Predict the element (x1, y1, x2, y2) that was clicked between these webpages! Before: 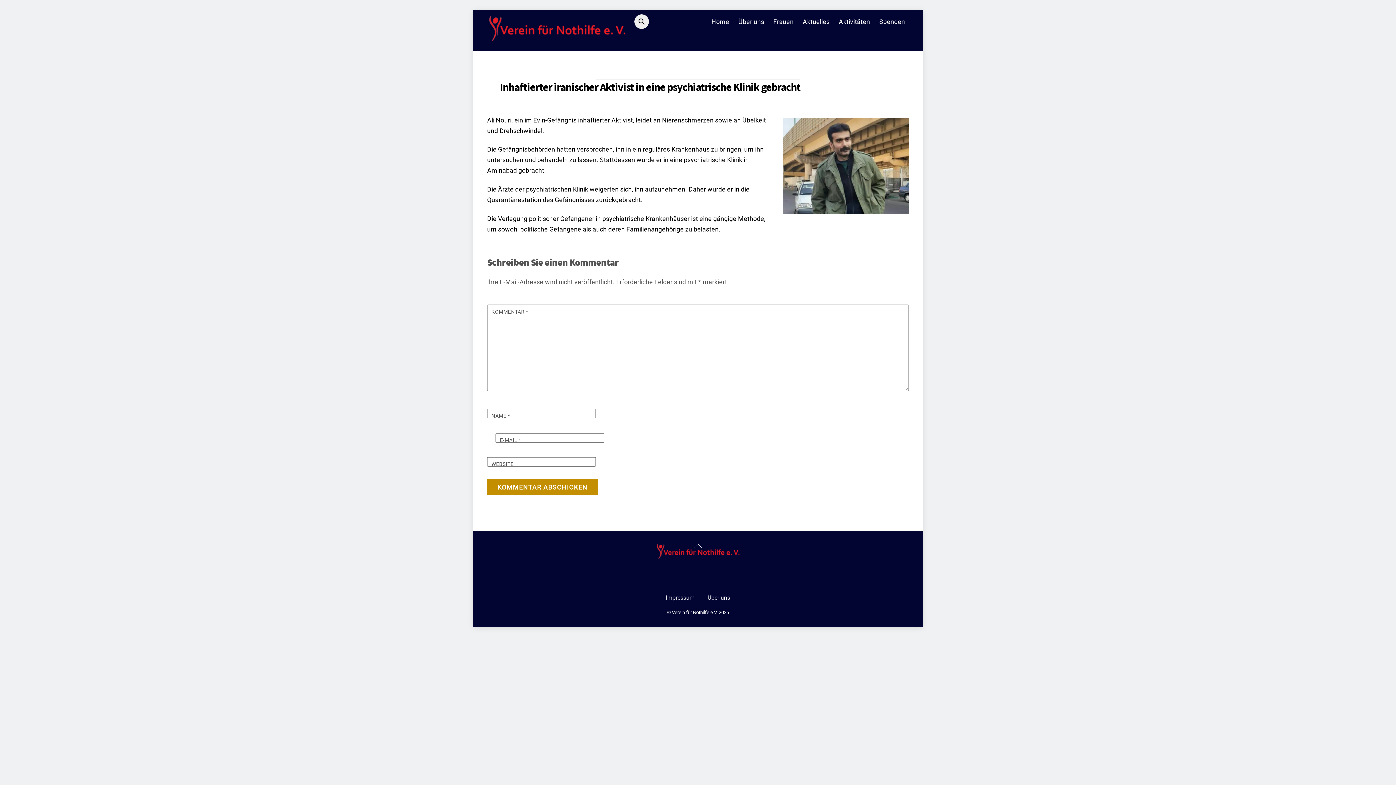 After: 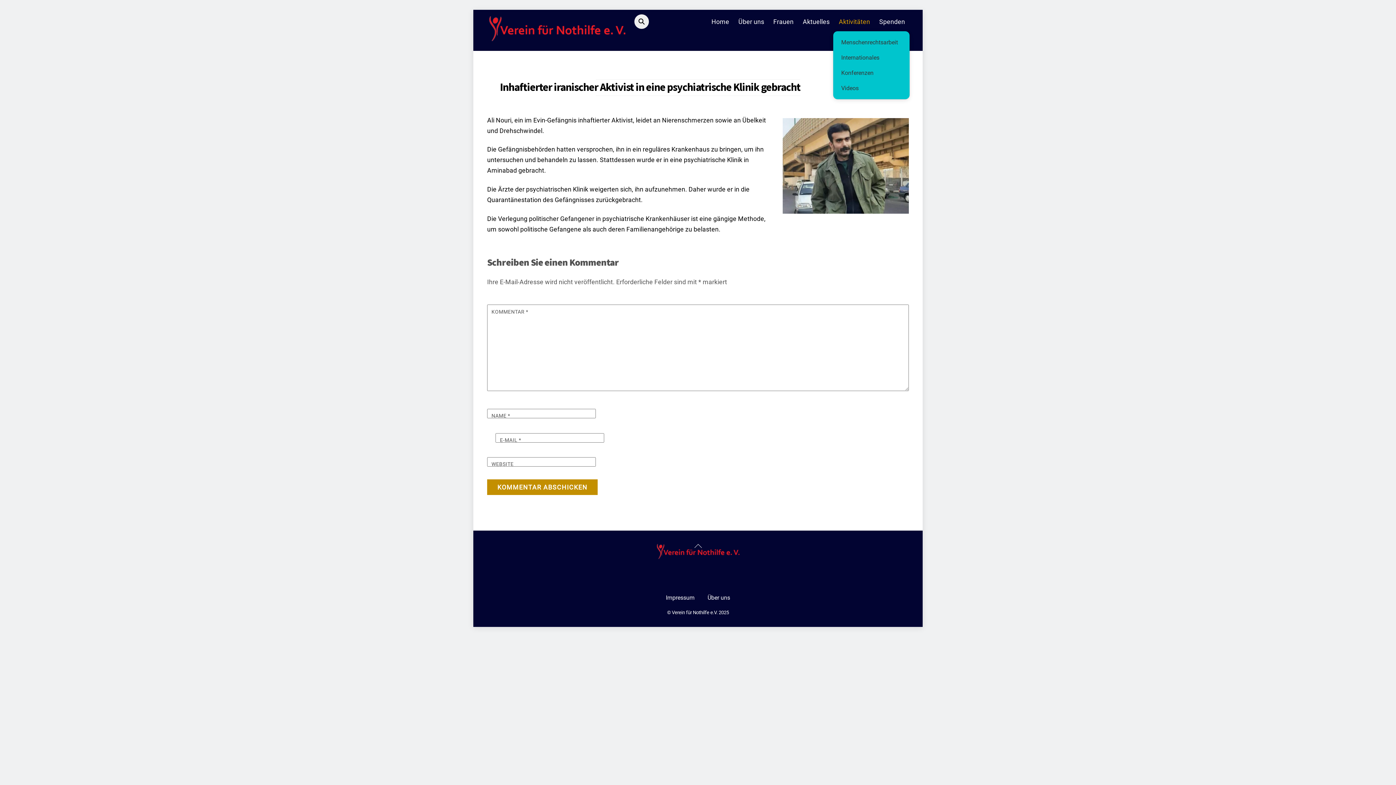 Action: label: Aktivitäten bbox: (835, 13, 874, 31)